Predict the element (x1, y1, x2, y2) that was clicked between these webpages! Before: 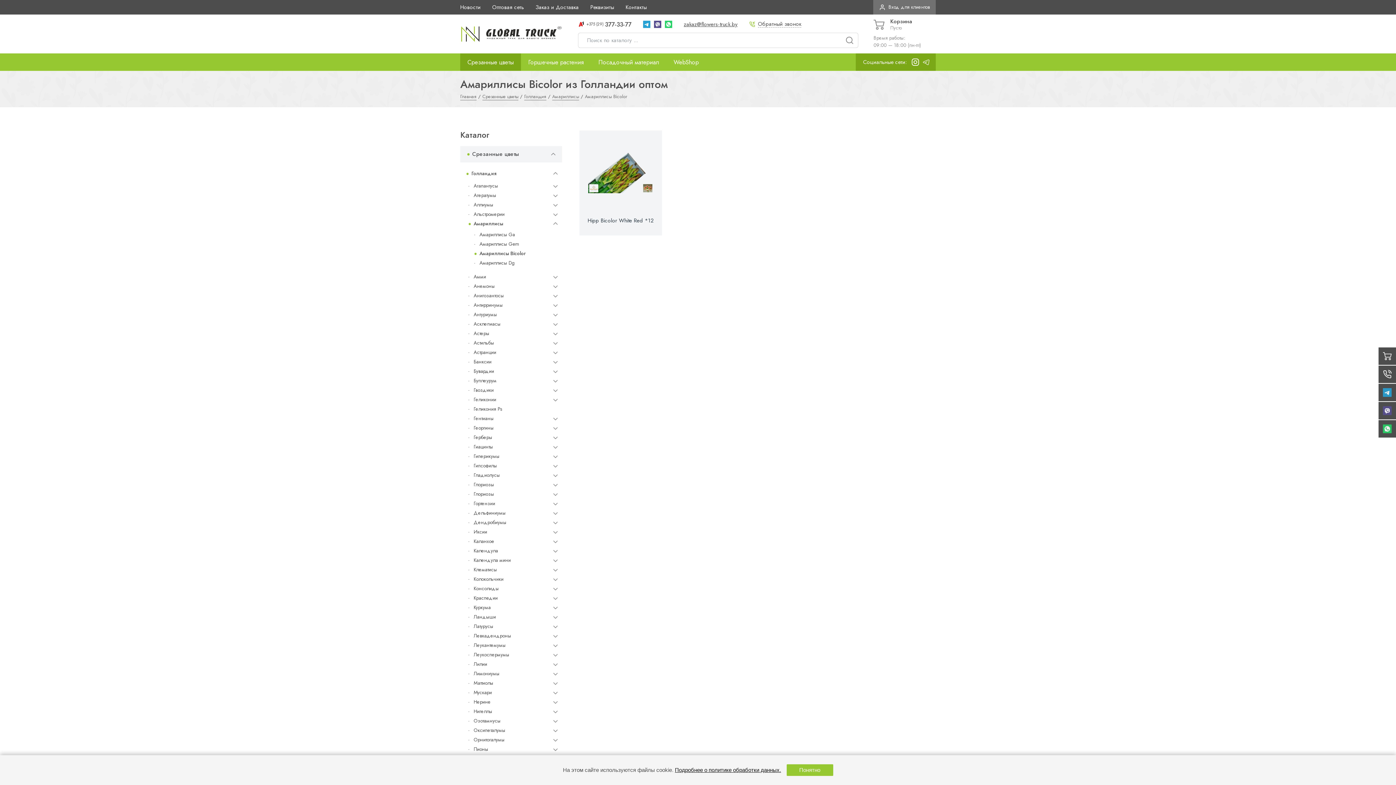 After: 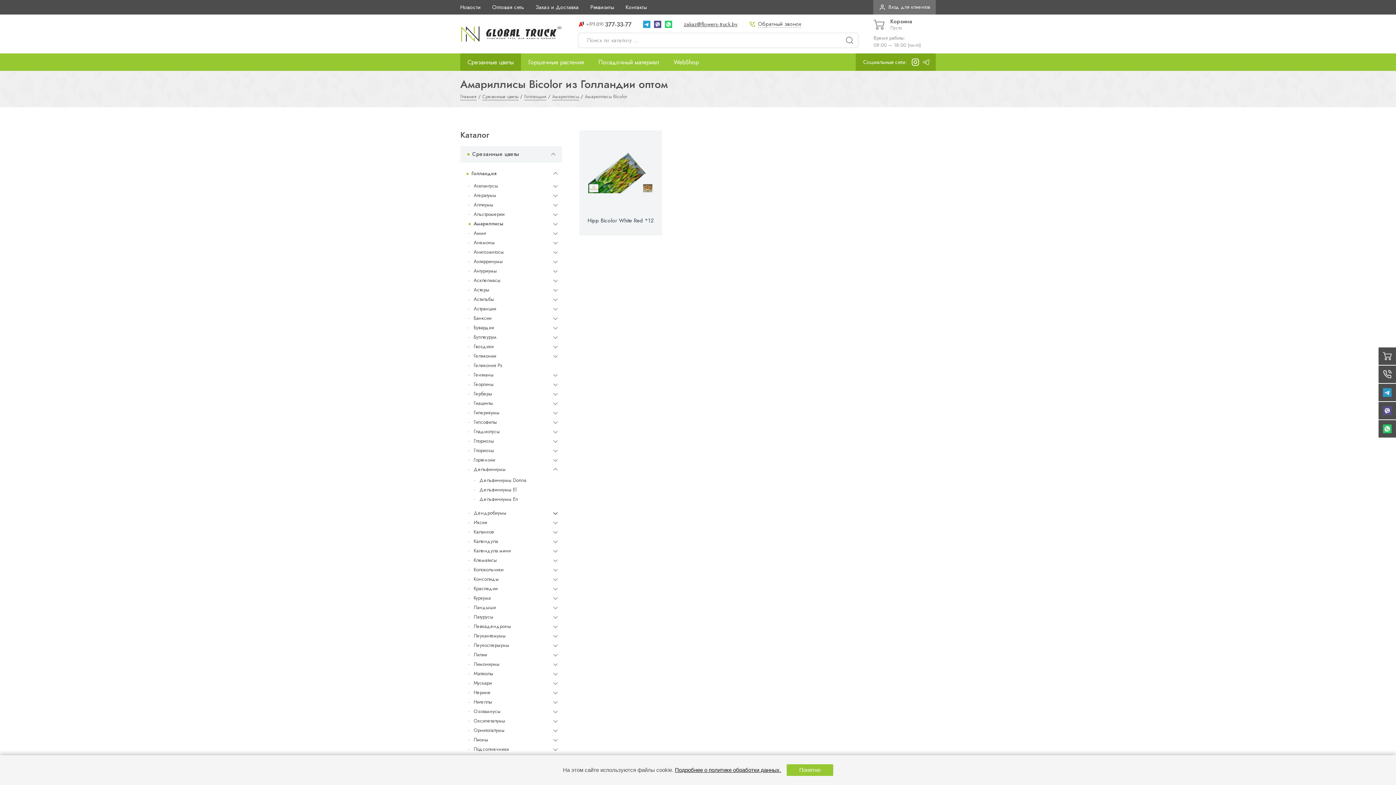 Action: bbox: (549, 508, 562, 518)